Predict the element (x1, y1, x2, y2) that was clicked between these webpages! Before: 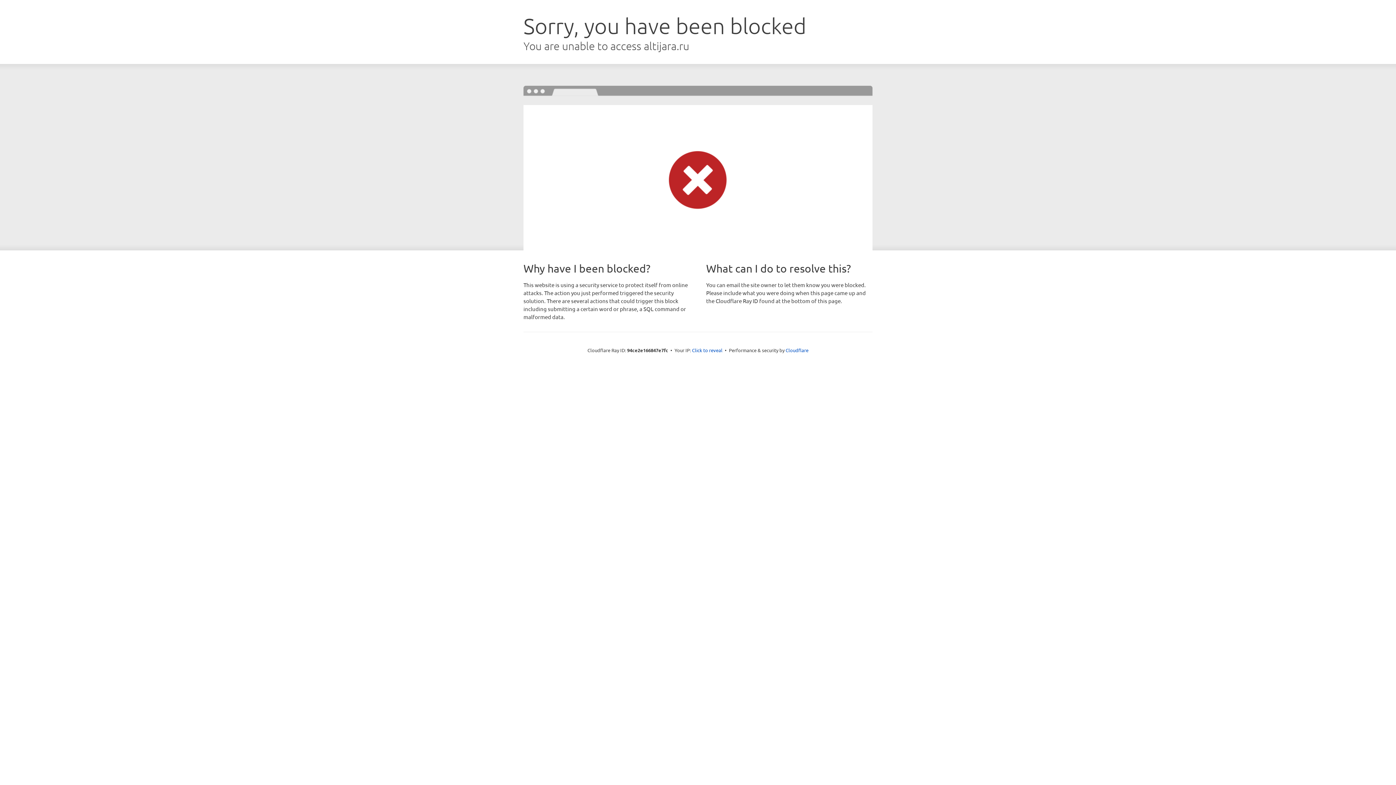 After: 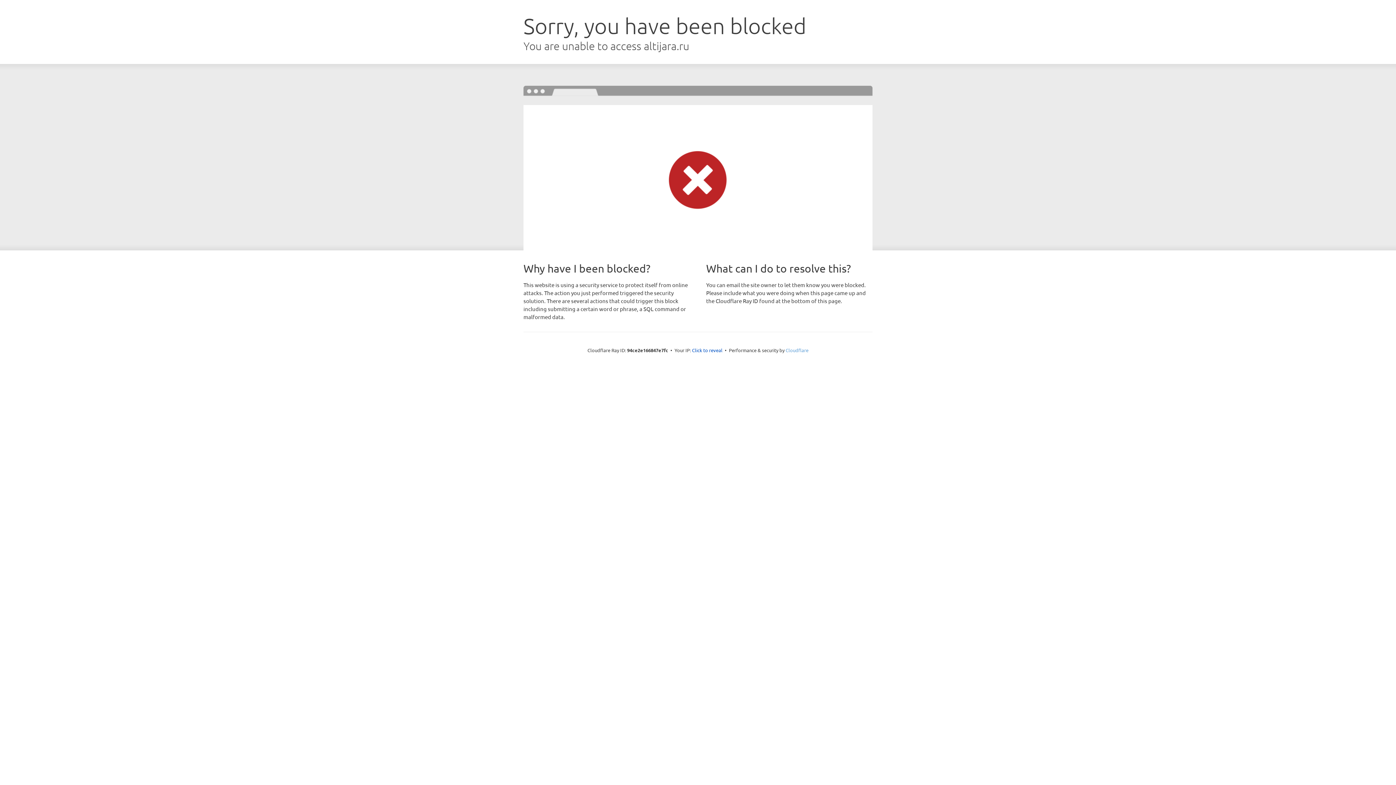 Action: label: Cloudflare bbox: (785, 347, 808, 353)